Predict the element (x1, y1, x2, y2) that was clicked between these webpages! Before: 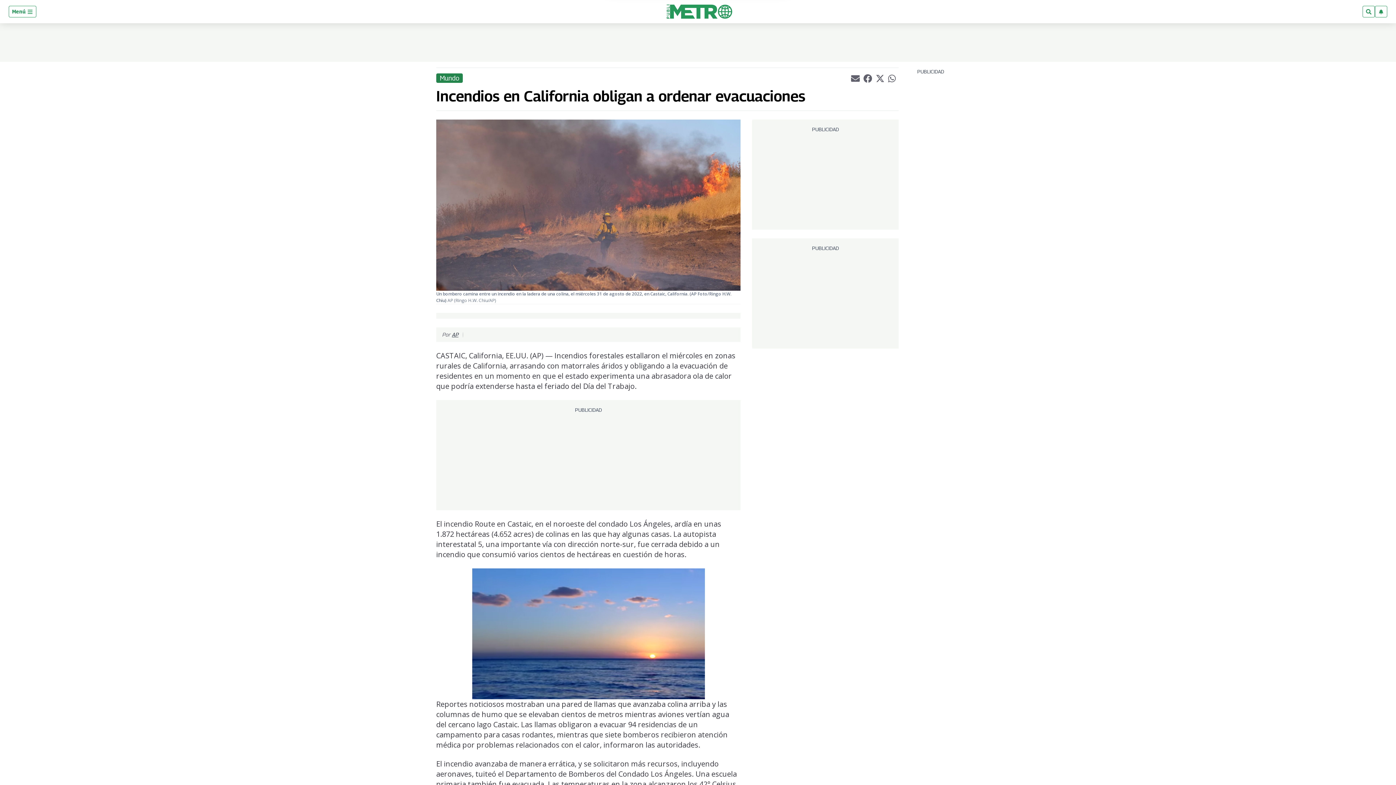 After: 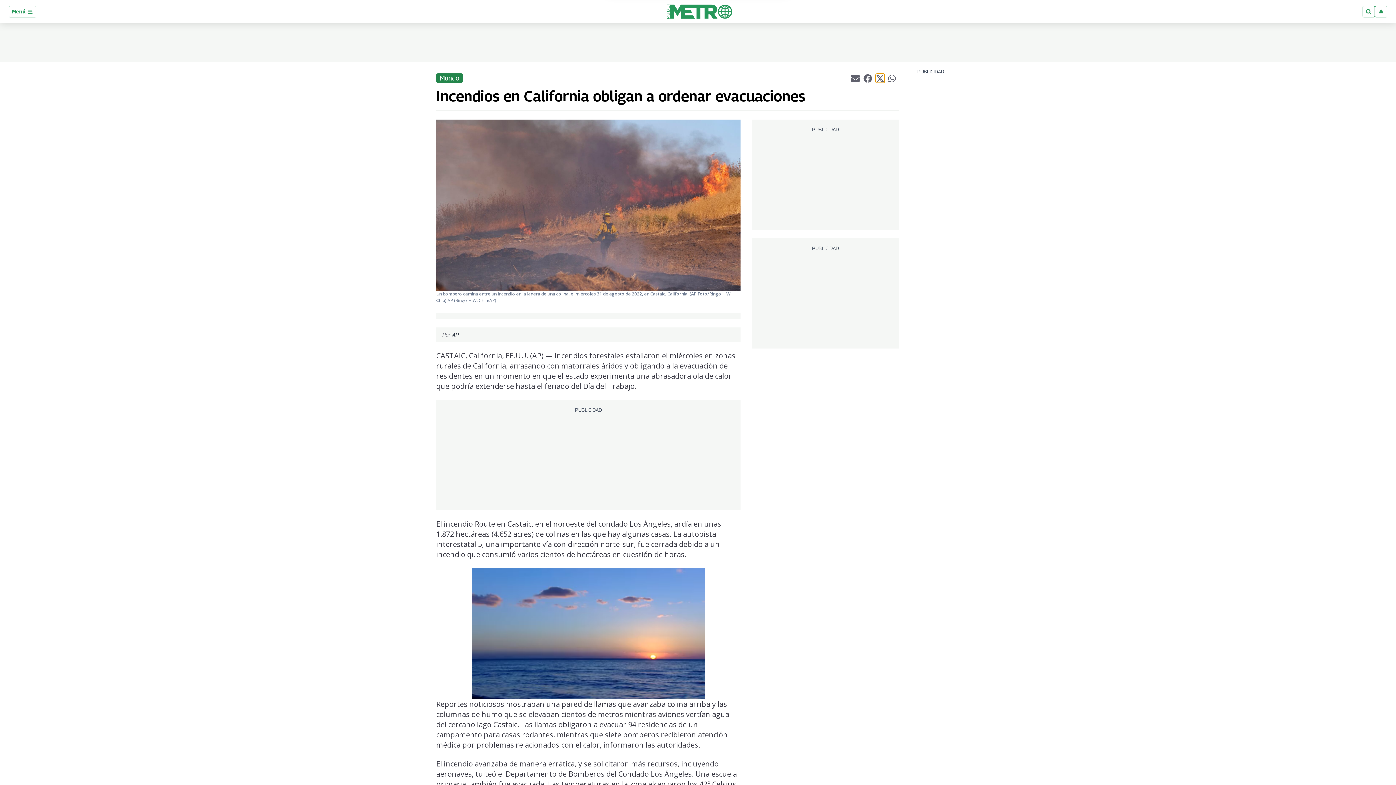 Action: bbox: (875, 73, 884, 82) label: Compartir el artículo actual mediante Twitter